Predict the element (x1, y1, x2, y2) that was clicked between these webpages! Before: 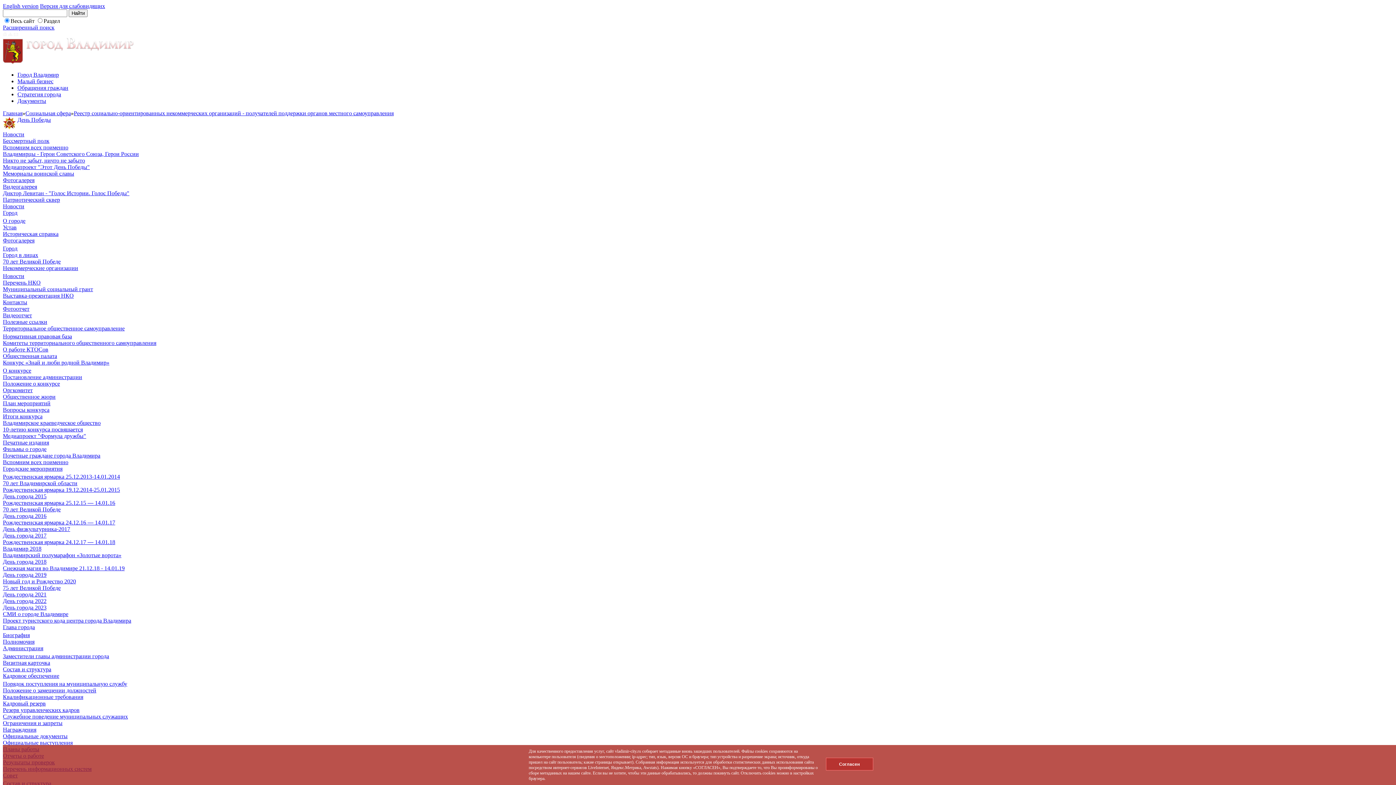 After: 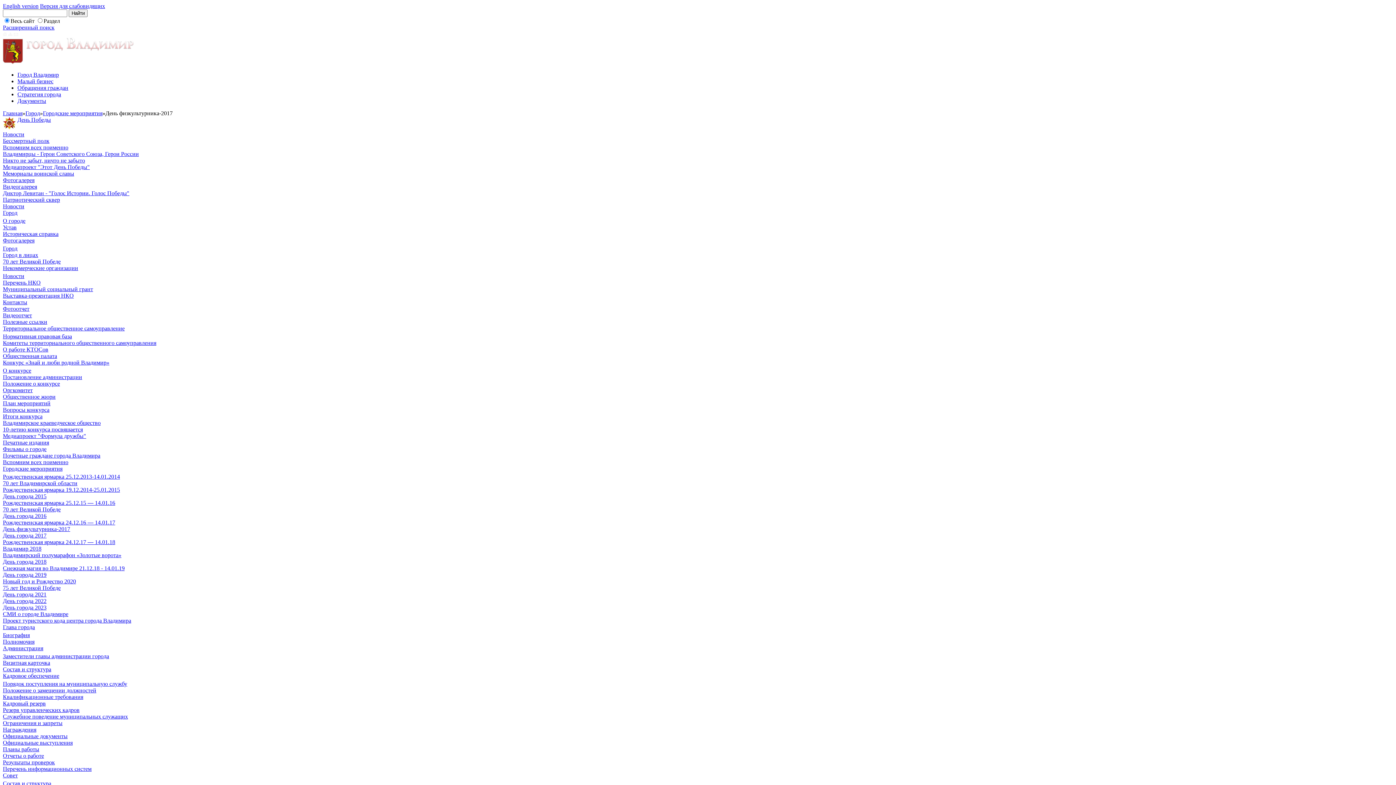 Action: bbox: (2, 526, 70, 532) label: День физкультурника-2017